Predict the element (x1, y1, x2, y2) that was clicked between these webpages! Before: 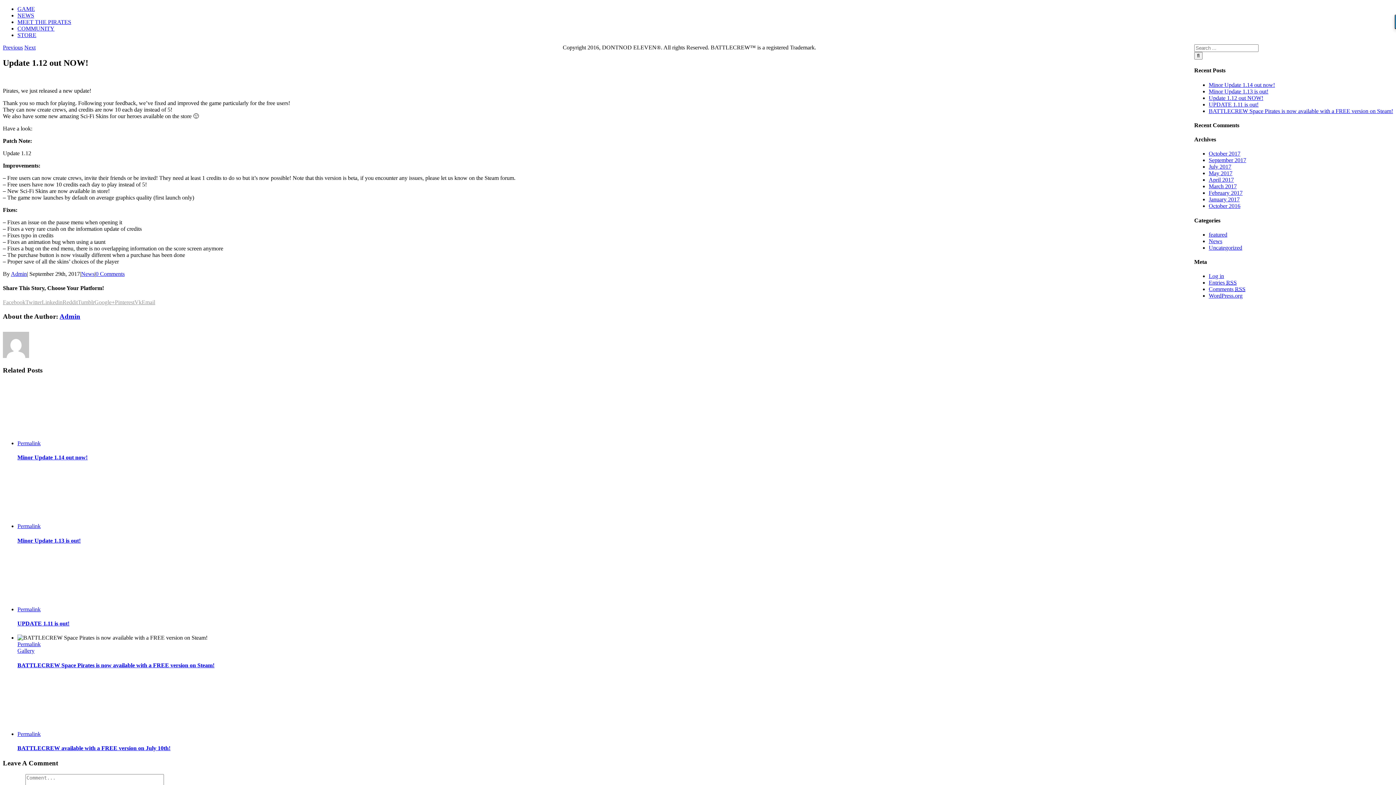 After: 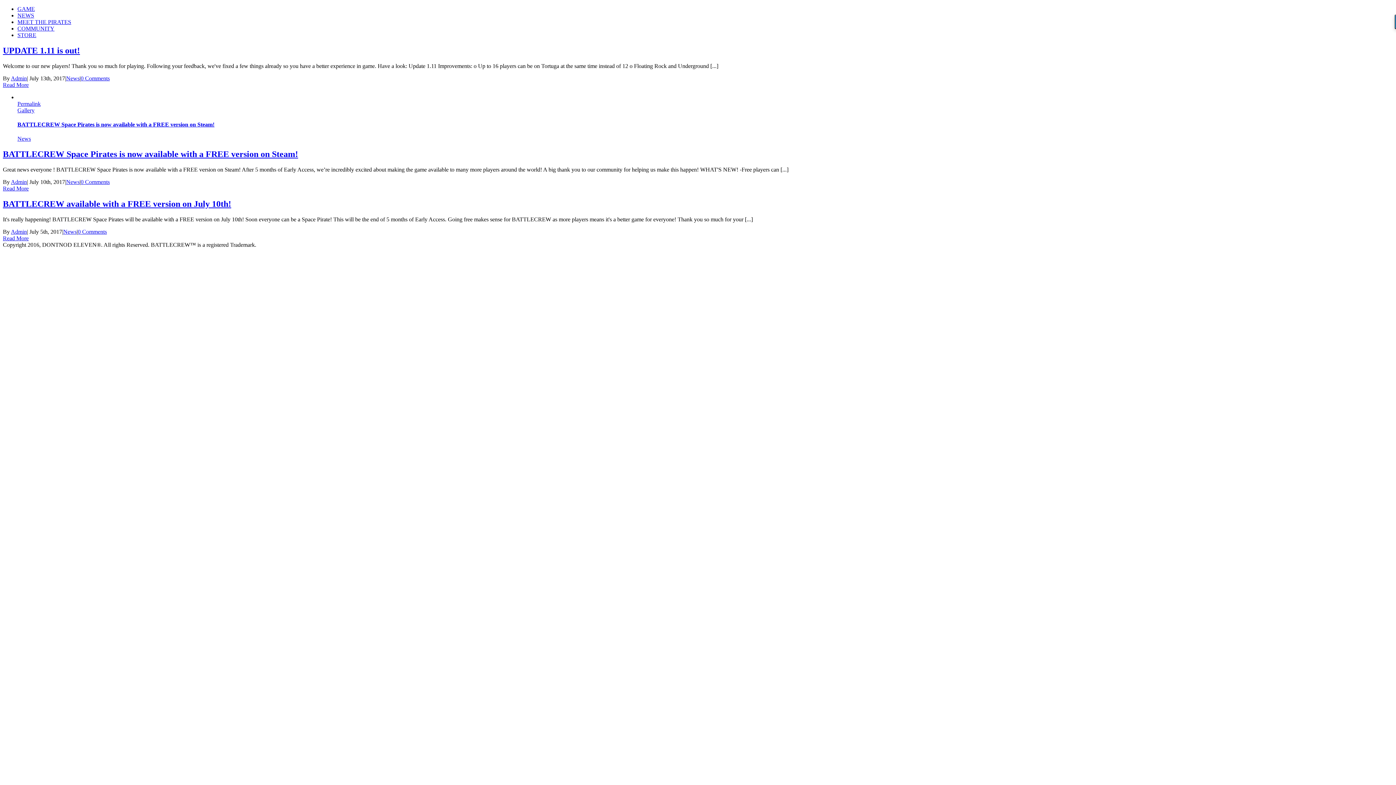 Action: label: July 2017 bbox: (1209, 163, 1231, 169)